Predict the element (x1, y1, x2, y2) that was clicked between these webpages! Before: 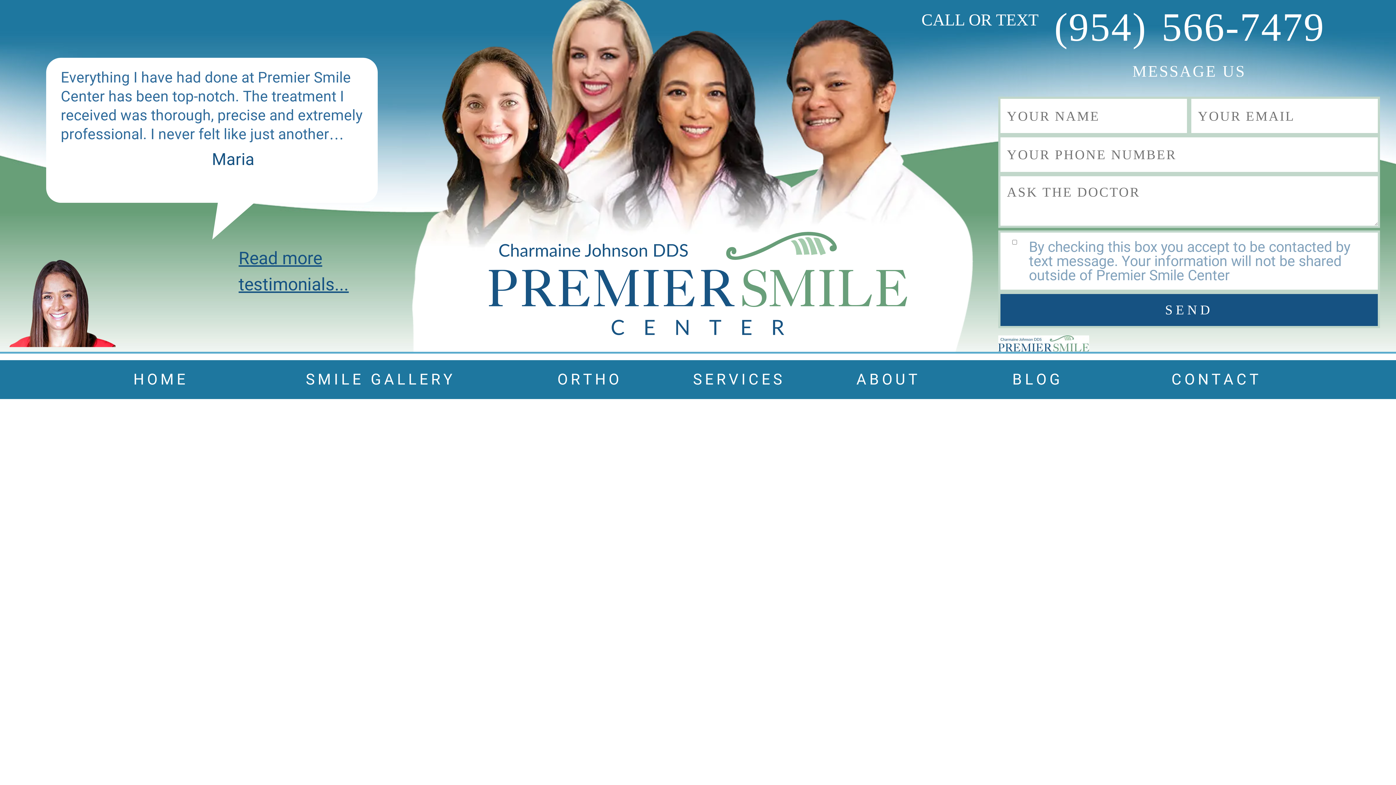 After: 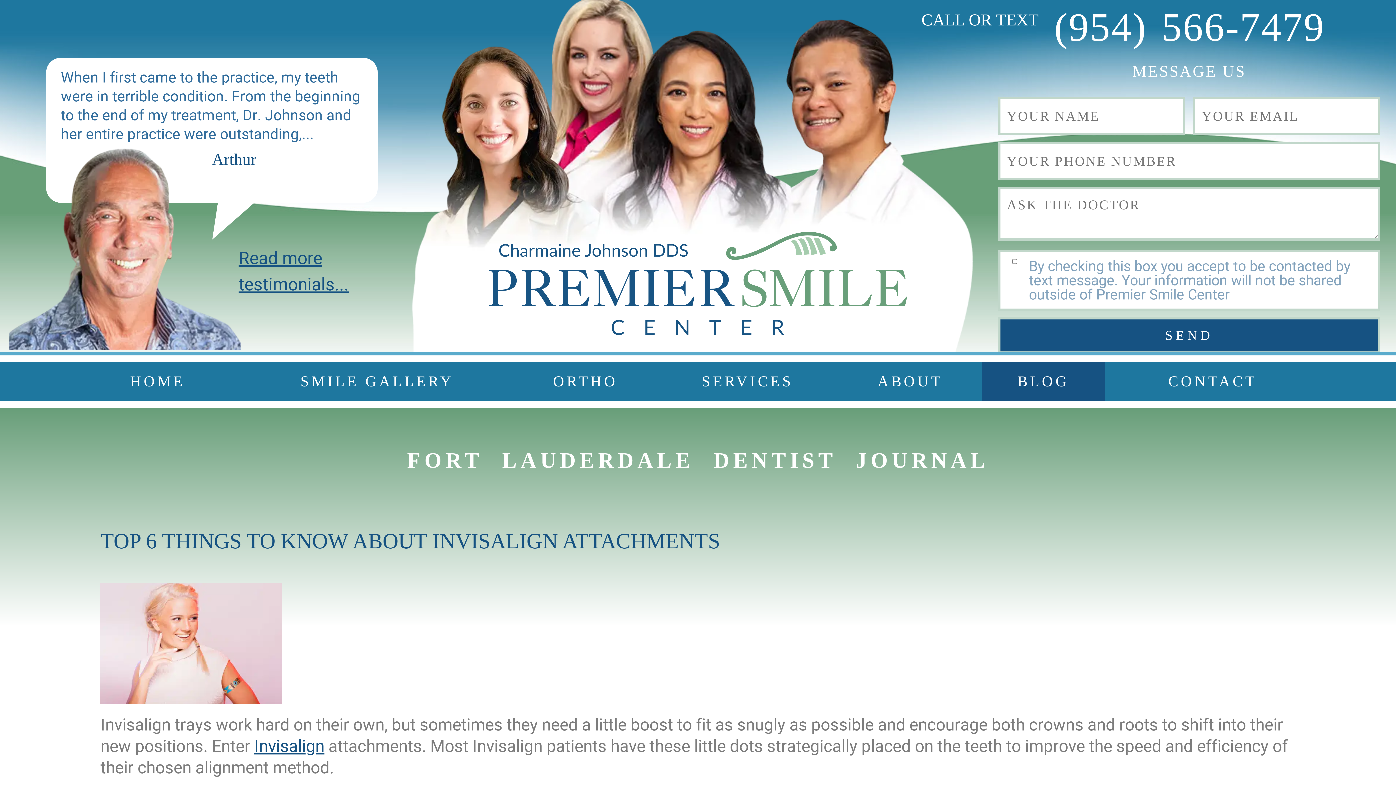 Action: bbox: (1054, 4, 1325, 49) label: (954) 566-7479